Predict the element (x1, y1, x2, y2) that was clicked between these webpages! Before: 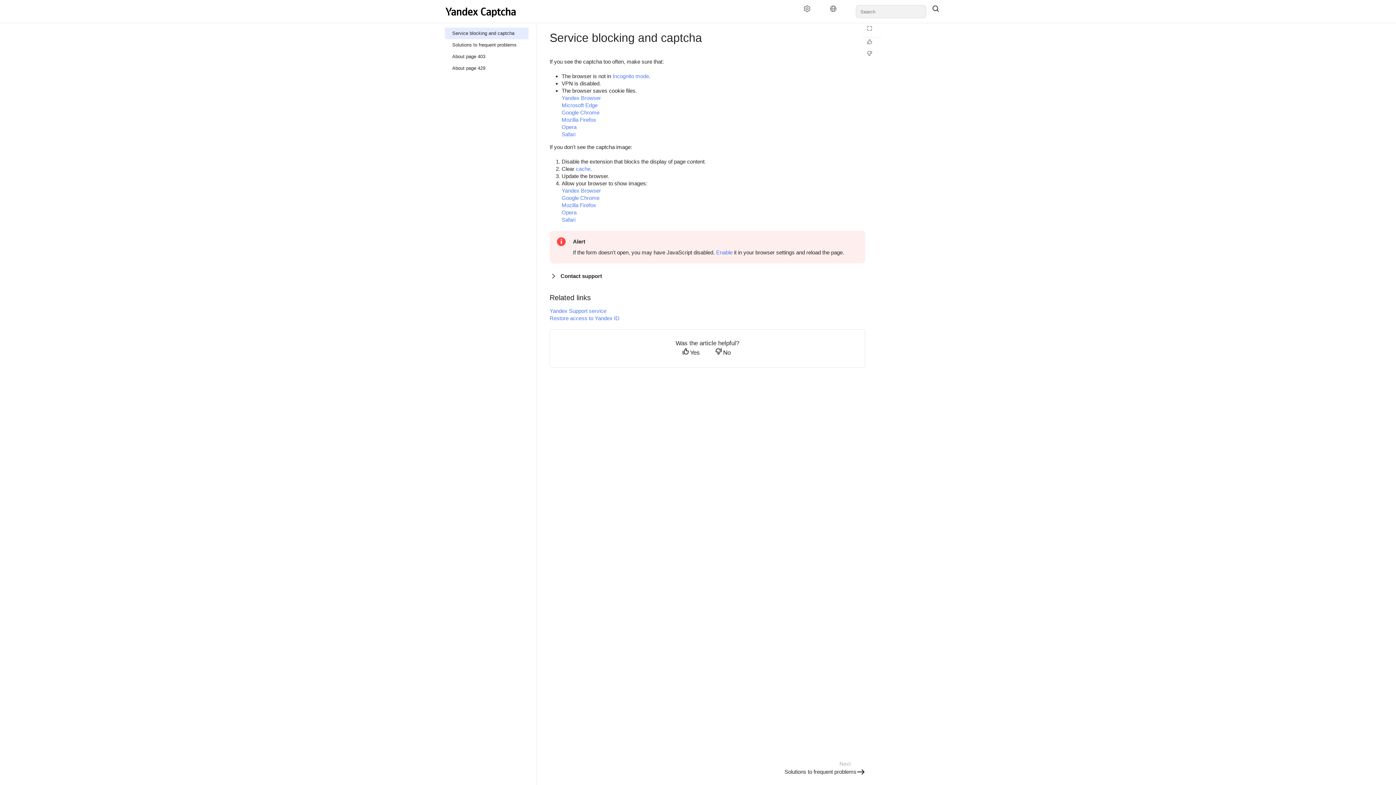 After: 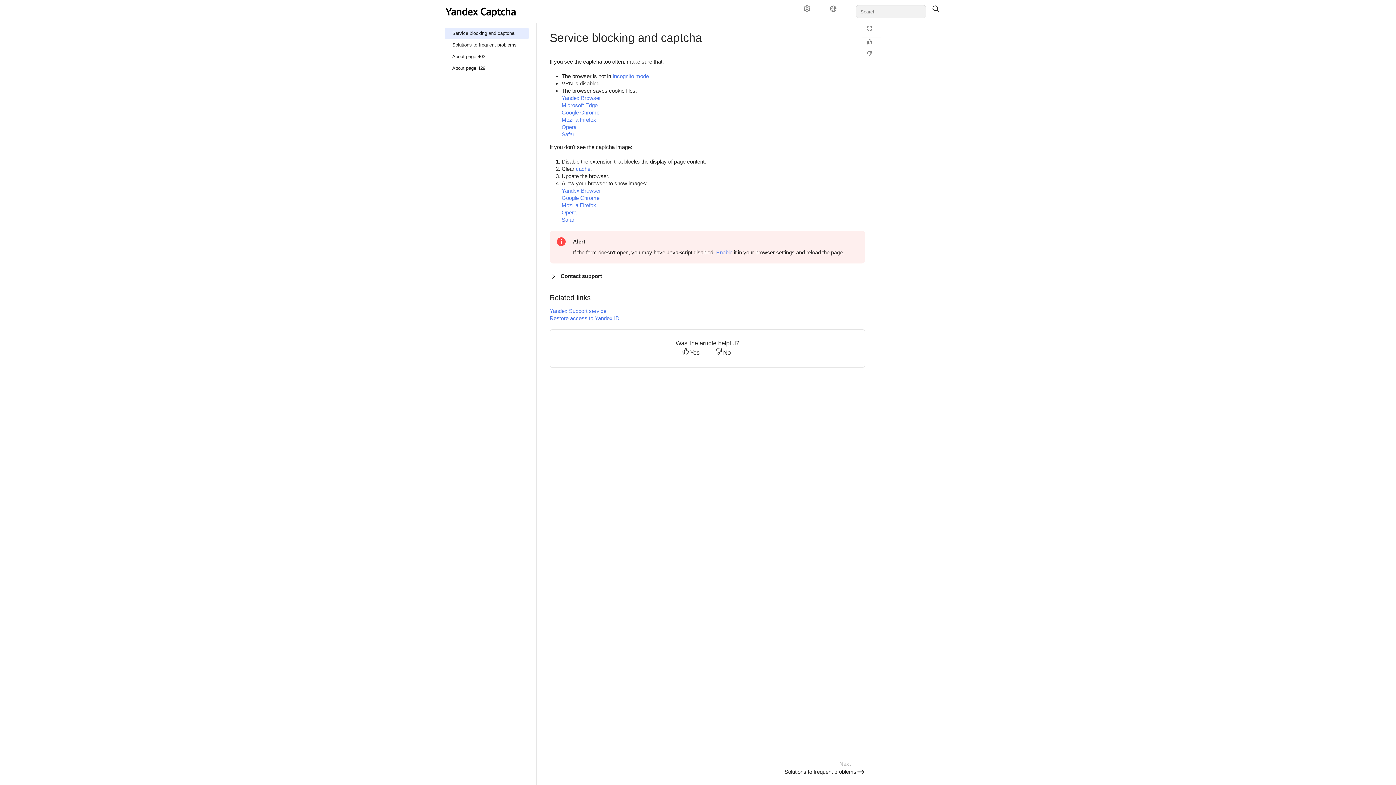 Action: bbox: (445, 5, 519, 18)